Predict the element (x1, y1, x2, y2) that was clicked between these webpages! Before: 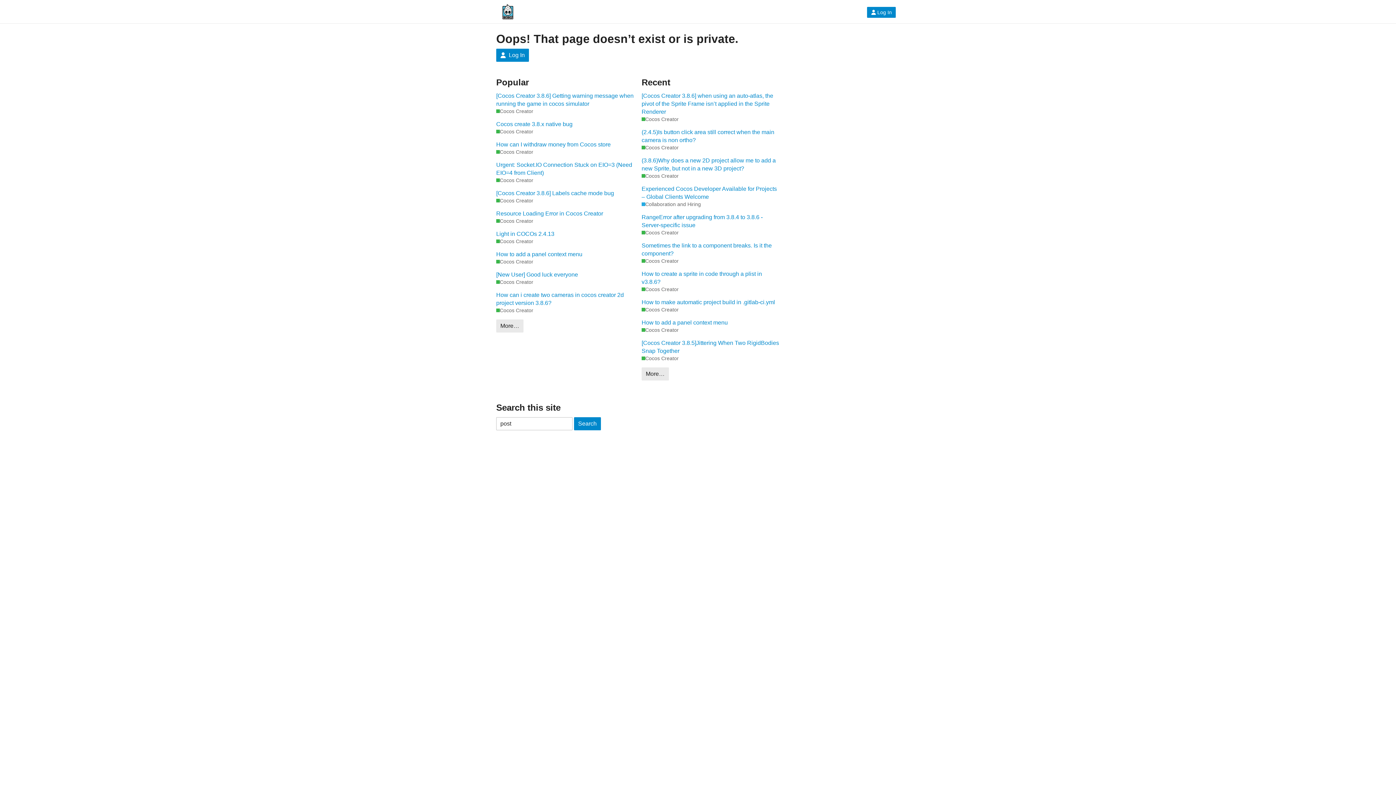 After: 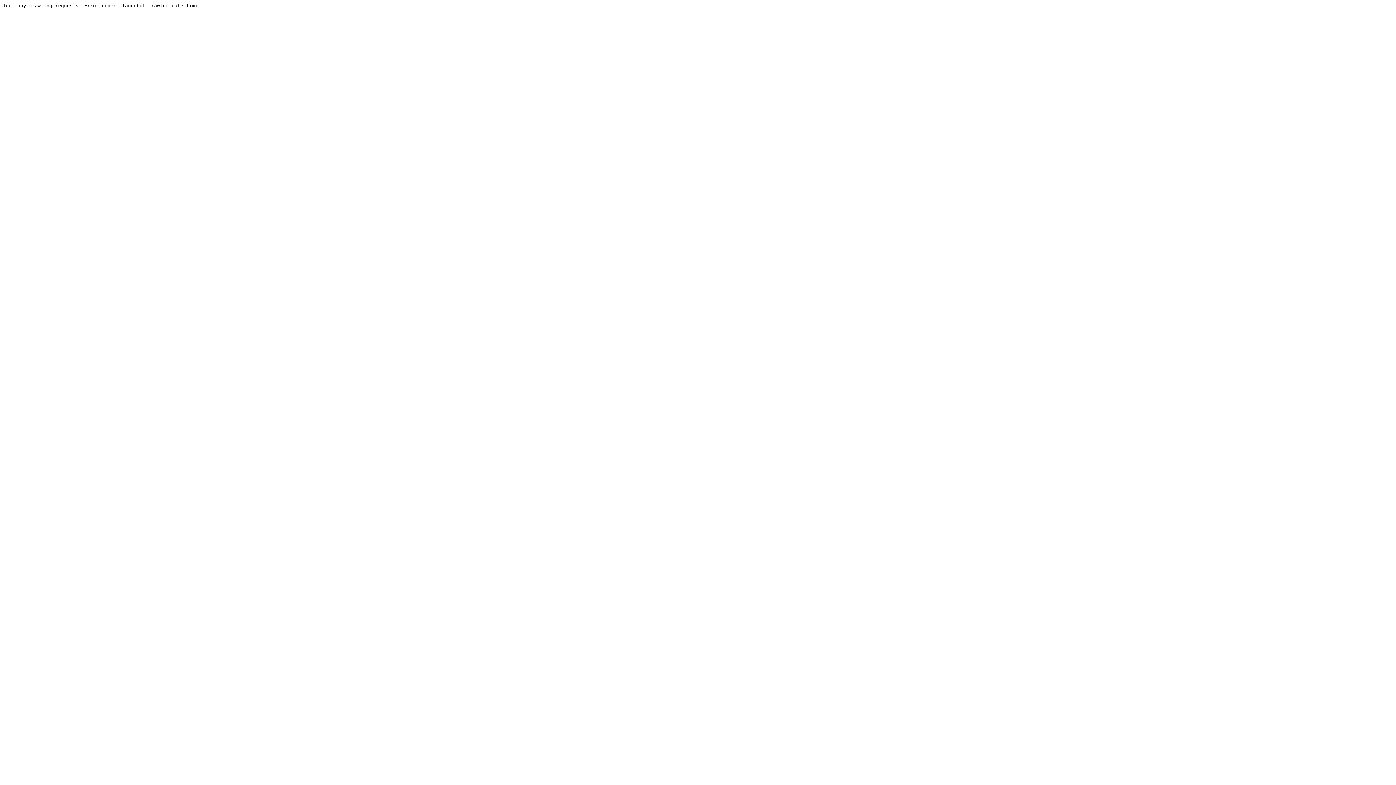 Action: bbox: (496, 217, 533, 224) label: Cocos Creator